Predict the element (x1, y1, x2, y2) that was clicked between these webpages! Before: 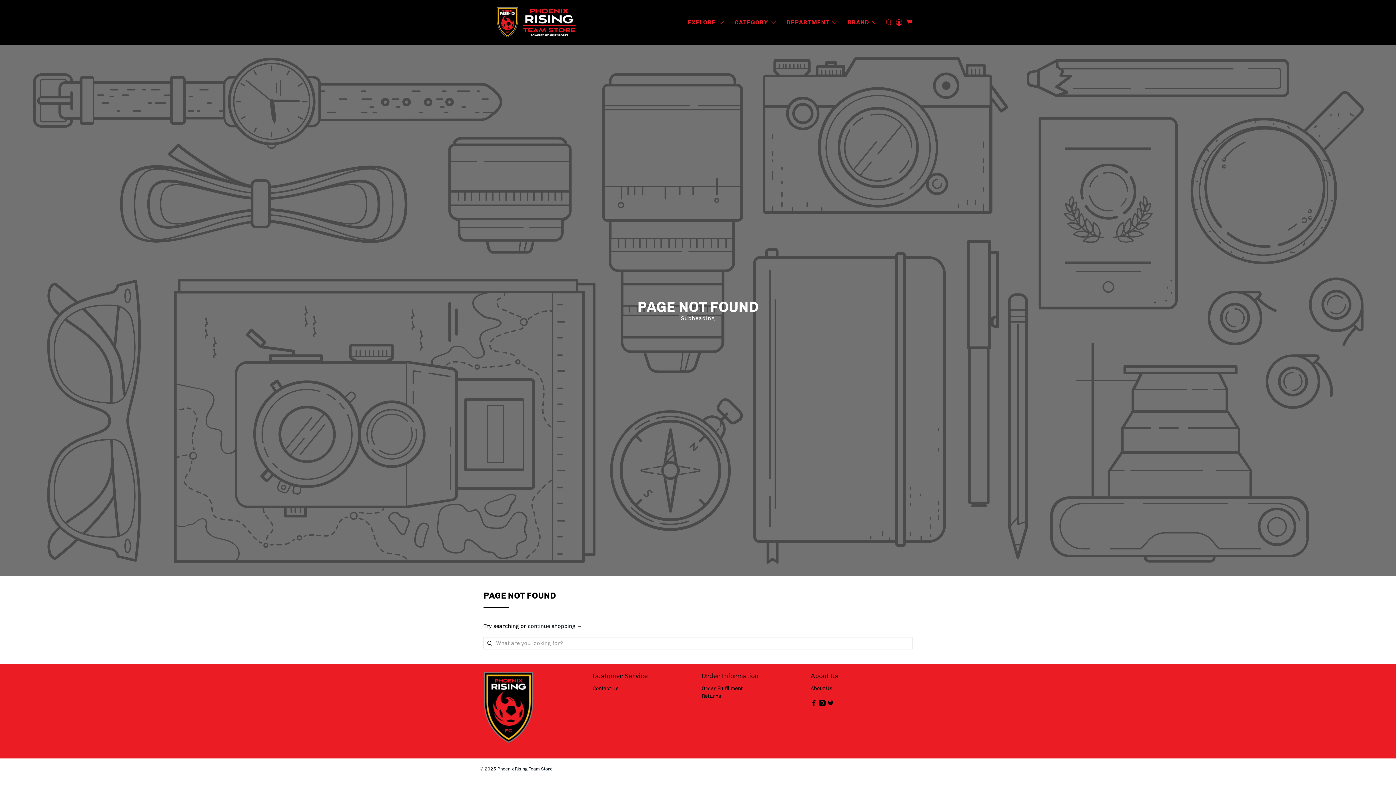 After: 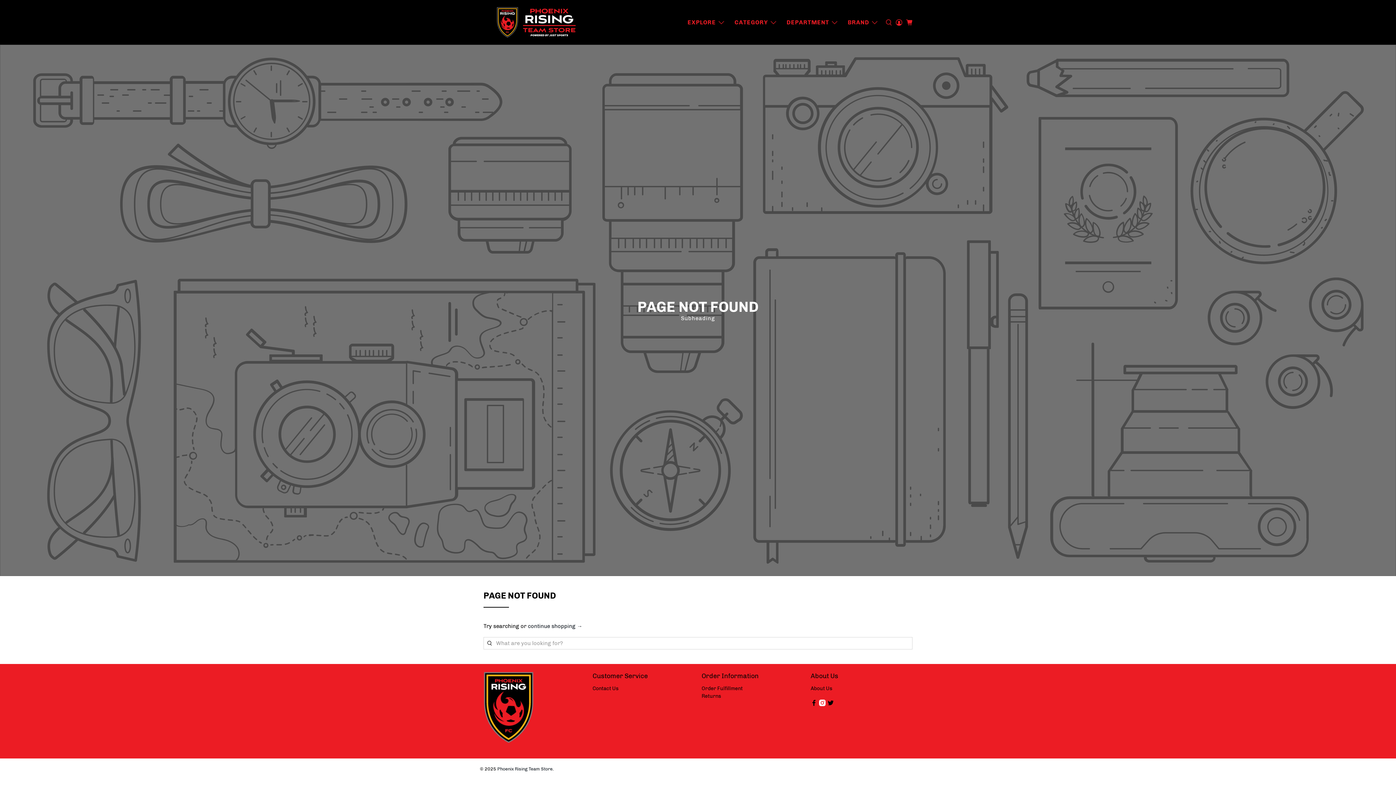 Action: bbox: (819, 701, 825, 707)